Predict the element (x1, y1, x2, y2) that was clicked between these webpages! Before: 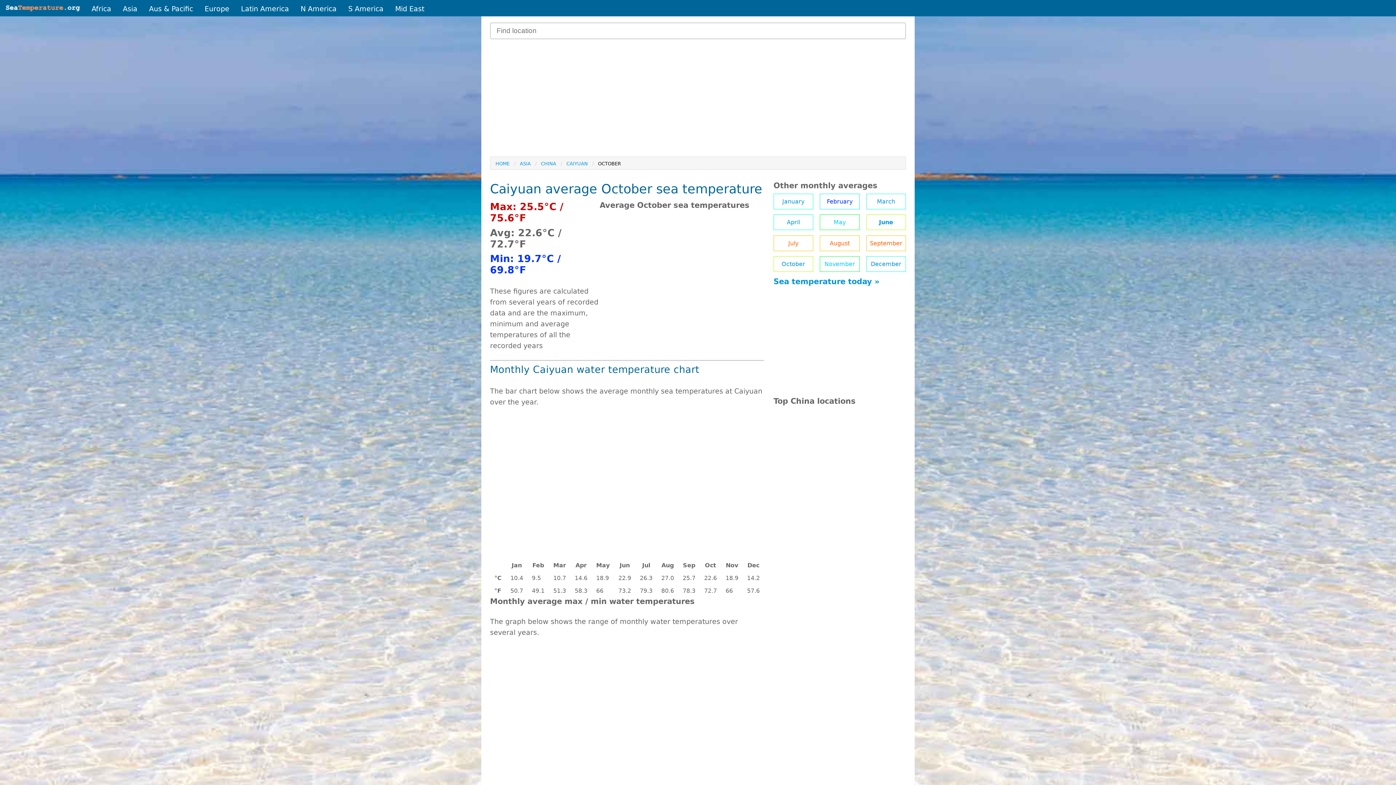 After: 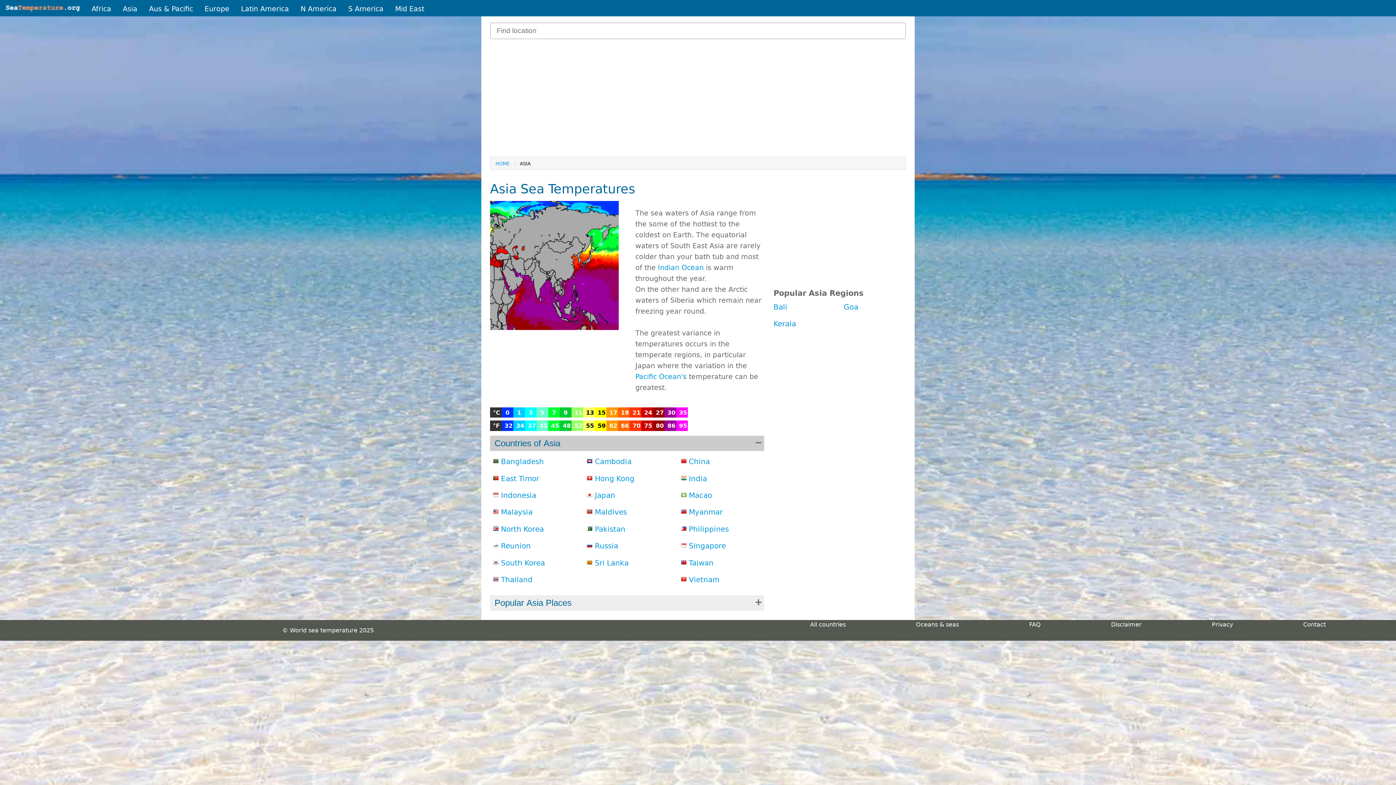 Action: label: Asia bbox: (117, 1, 143, 16)